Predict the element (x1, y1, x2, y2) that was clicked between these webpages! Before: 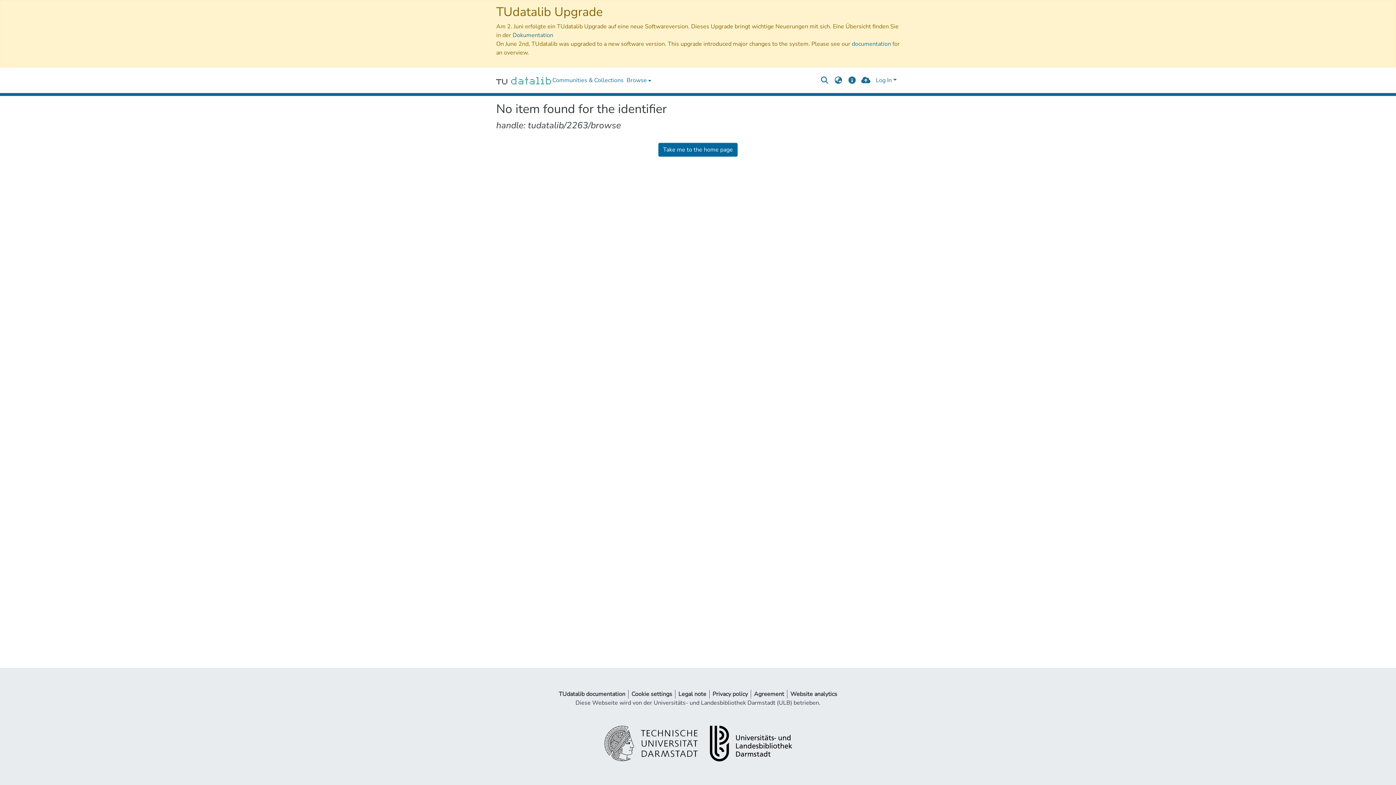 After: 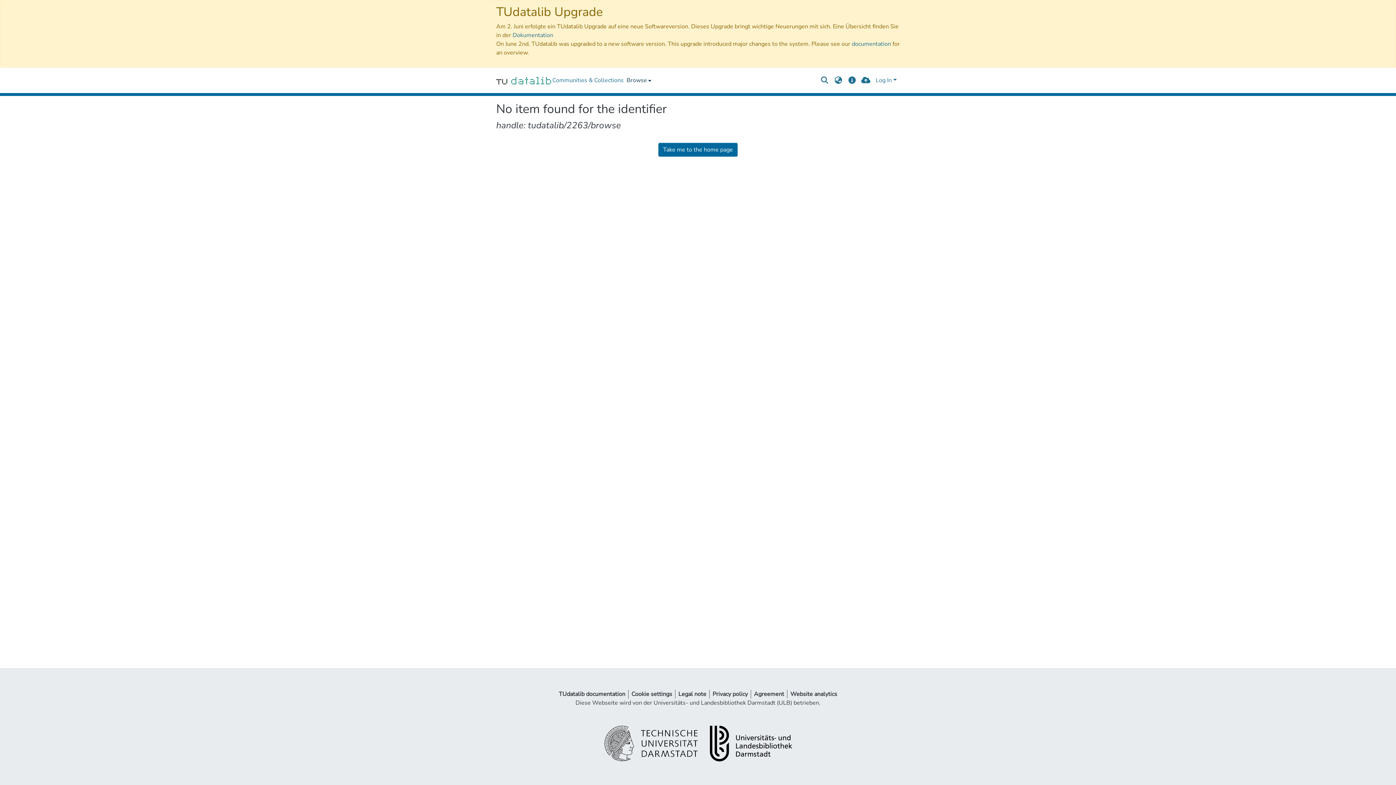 Action: bbox: (625, 67, 651, 93) label: Browse